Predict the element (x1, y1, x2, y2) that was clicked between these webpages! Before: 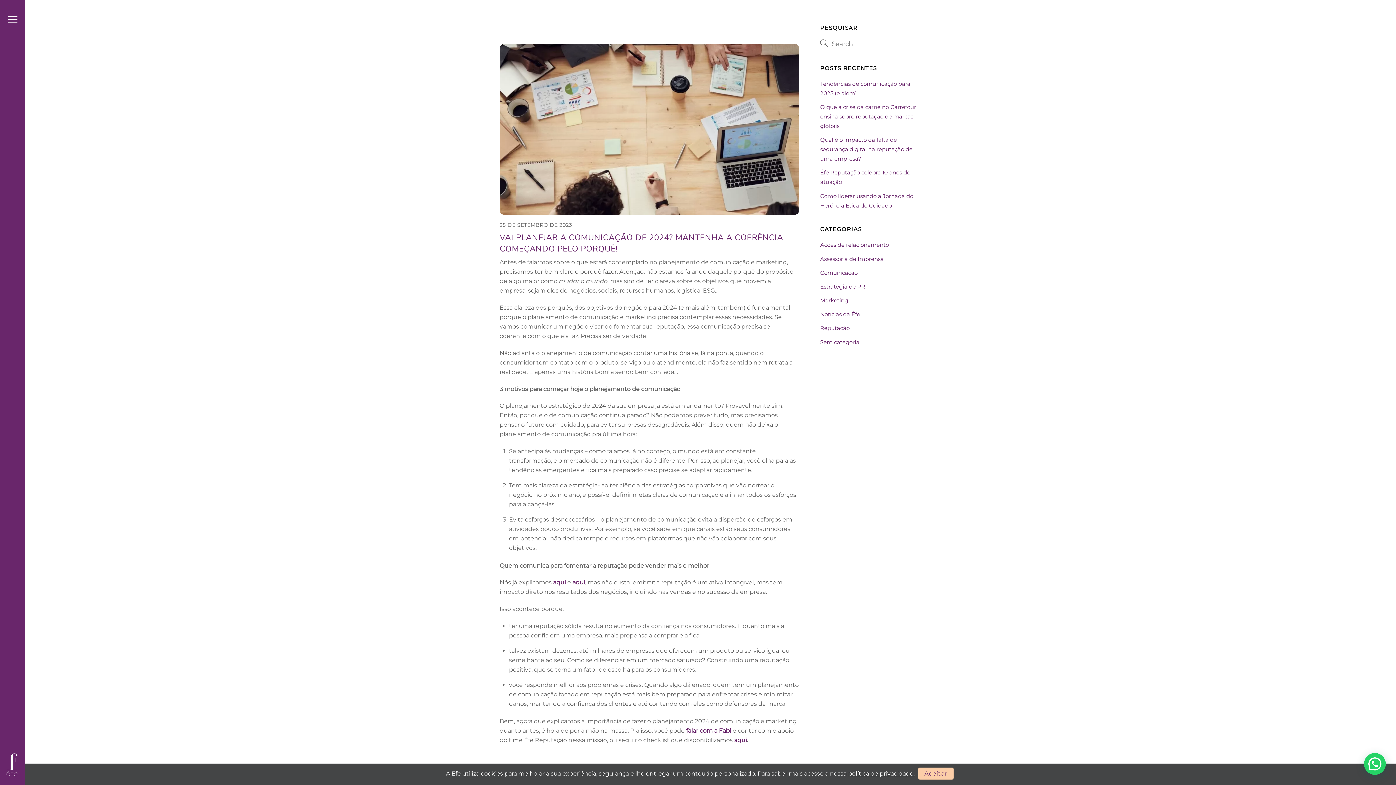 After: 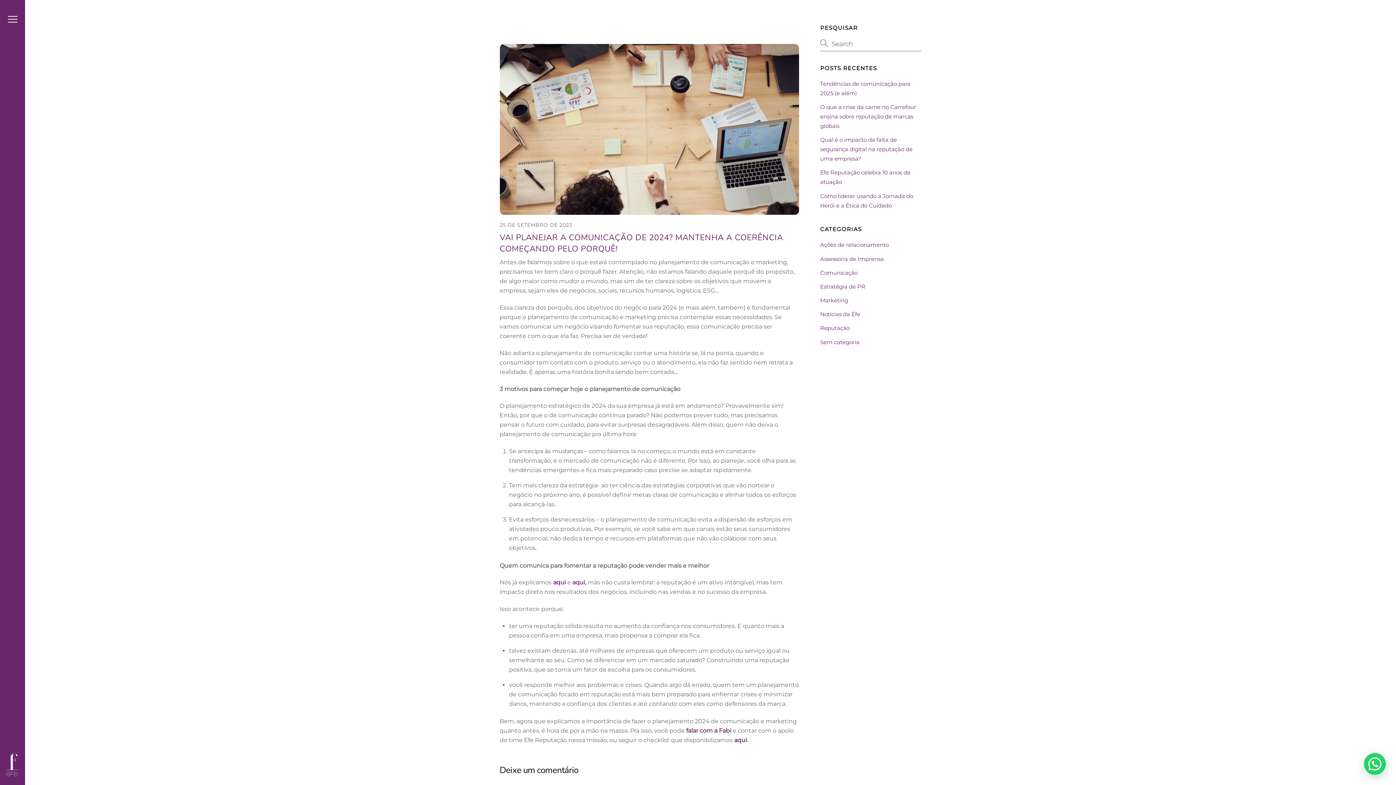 Action: bbox: (918, 768, 953, 780) label: Aceitar